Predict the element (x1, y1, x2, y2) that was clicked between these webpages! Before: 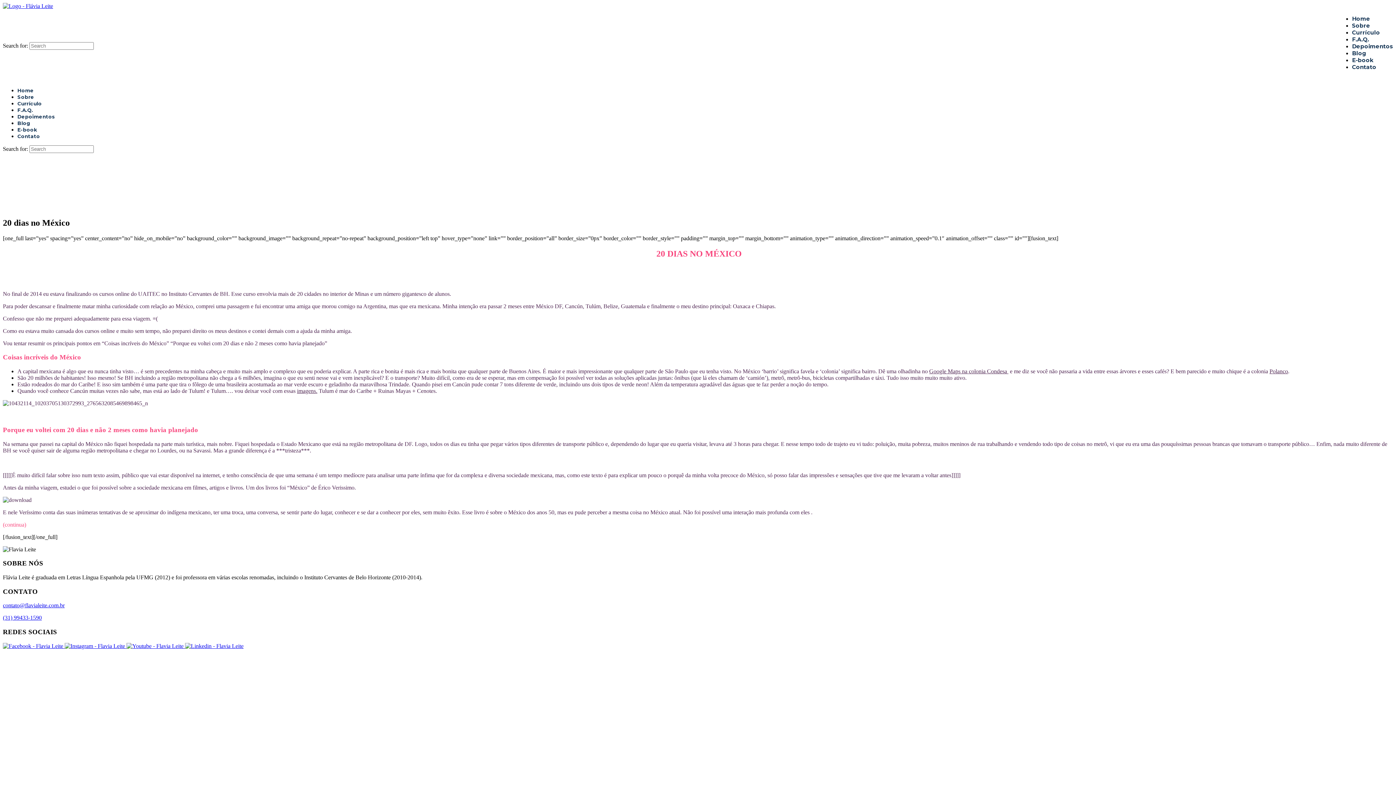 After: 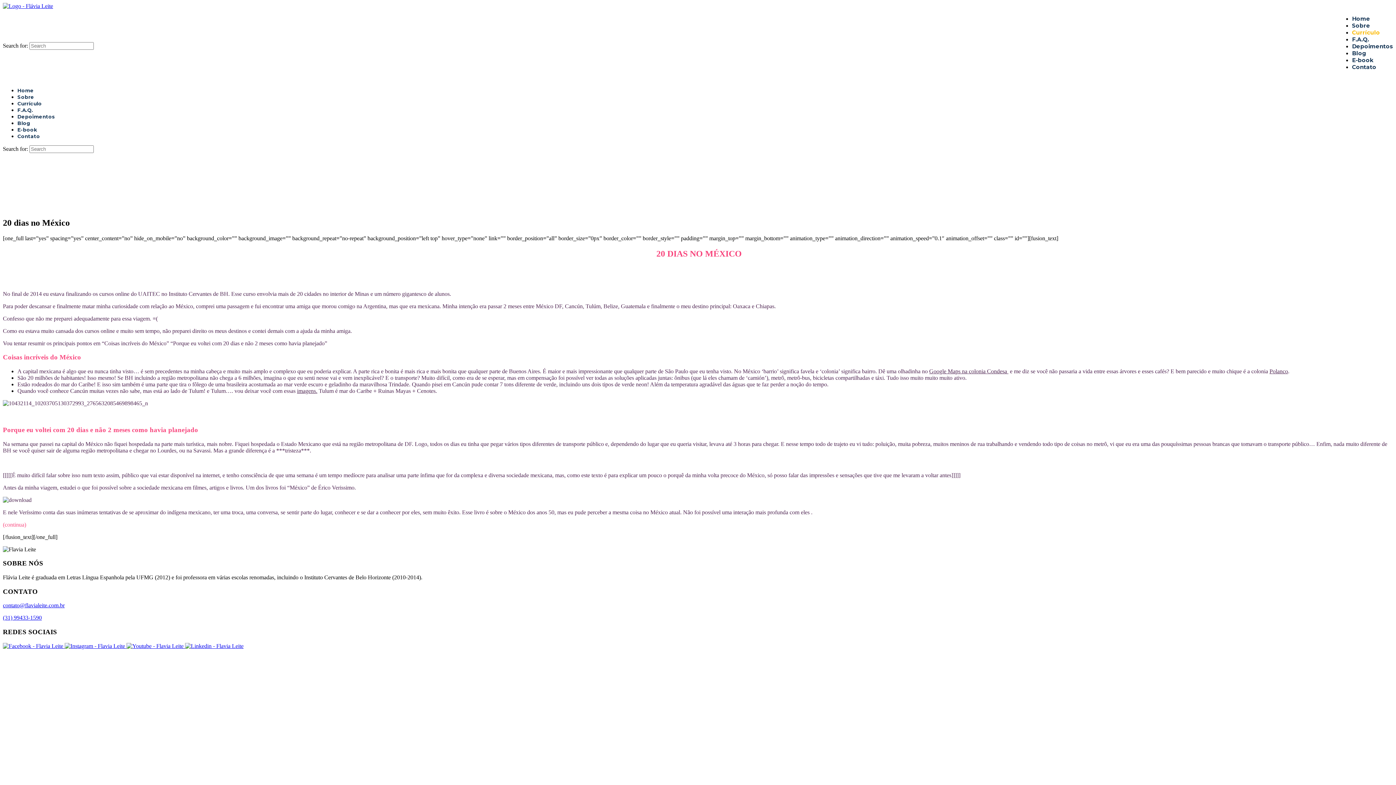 Action: bbox: (1352, 29, 1380, 36) label: Currículo